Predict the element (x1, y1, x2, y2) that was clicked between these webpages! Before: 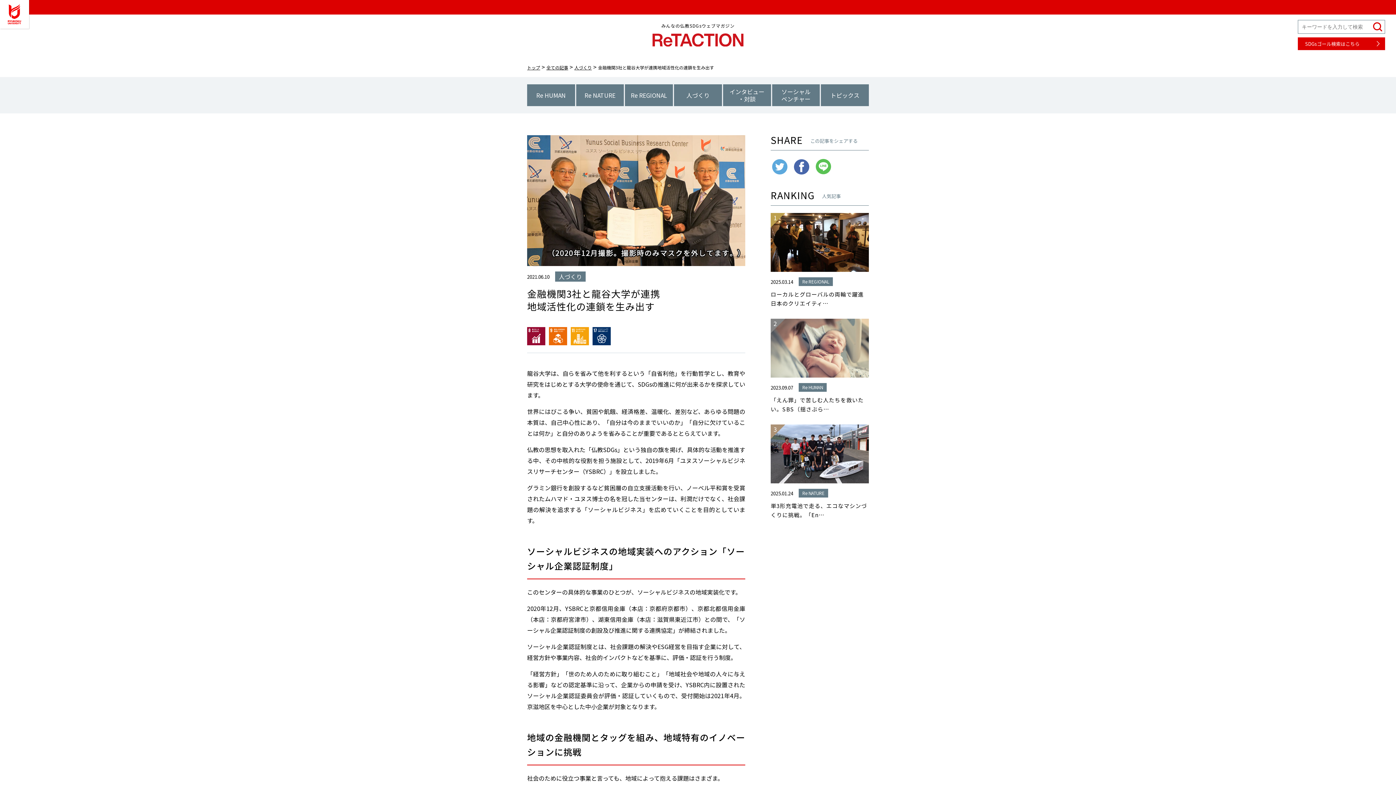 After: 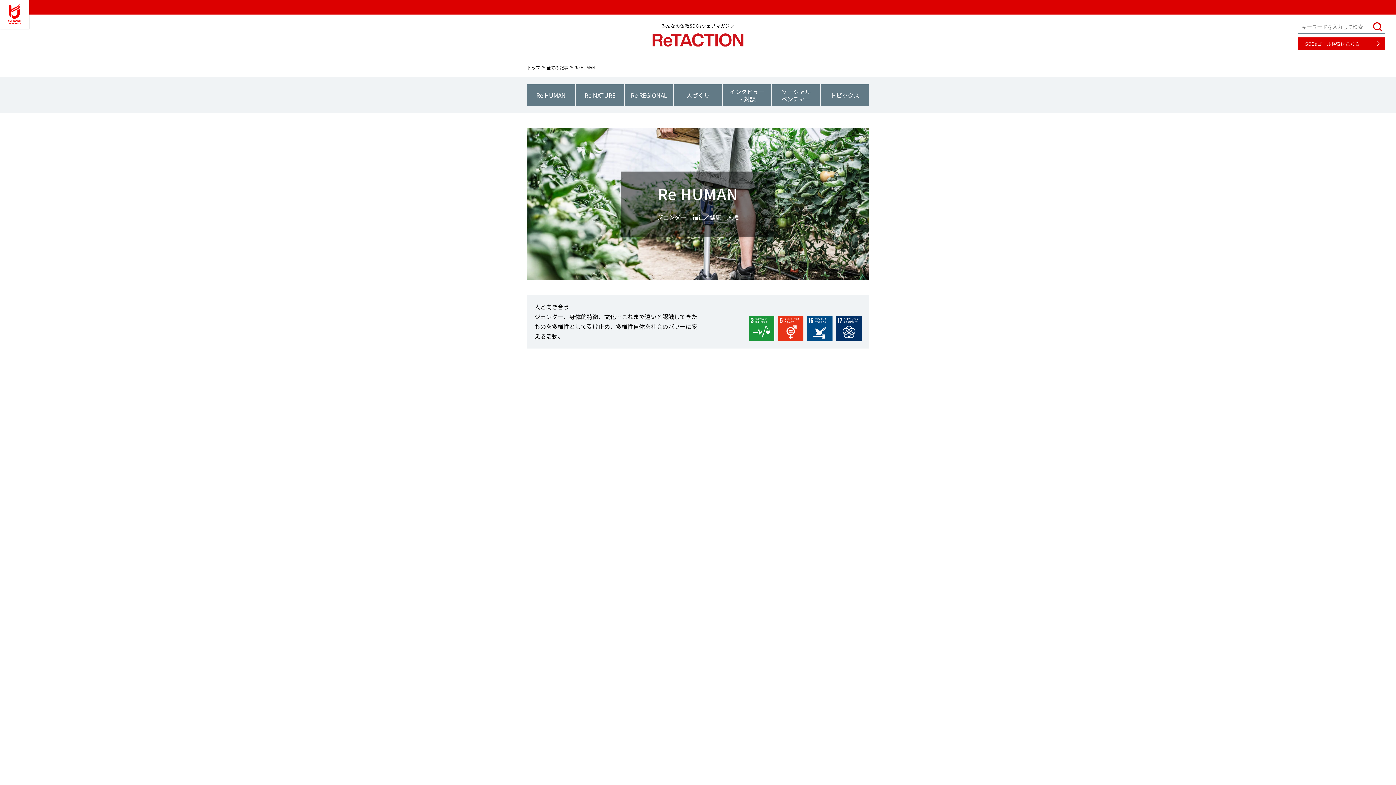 Action: label: Re HUMAN bbox: (527, 84, 575, 106)